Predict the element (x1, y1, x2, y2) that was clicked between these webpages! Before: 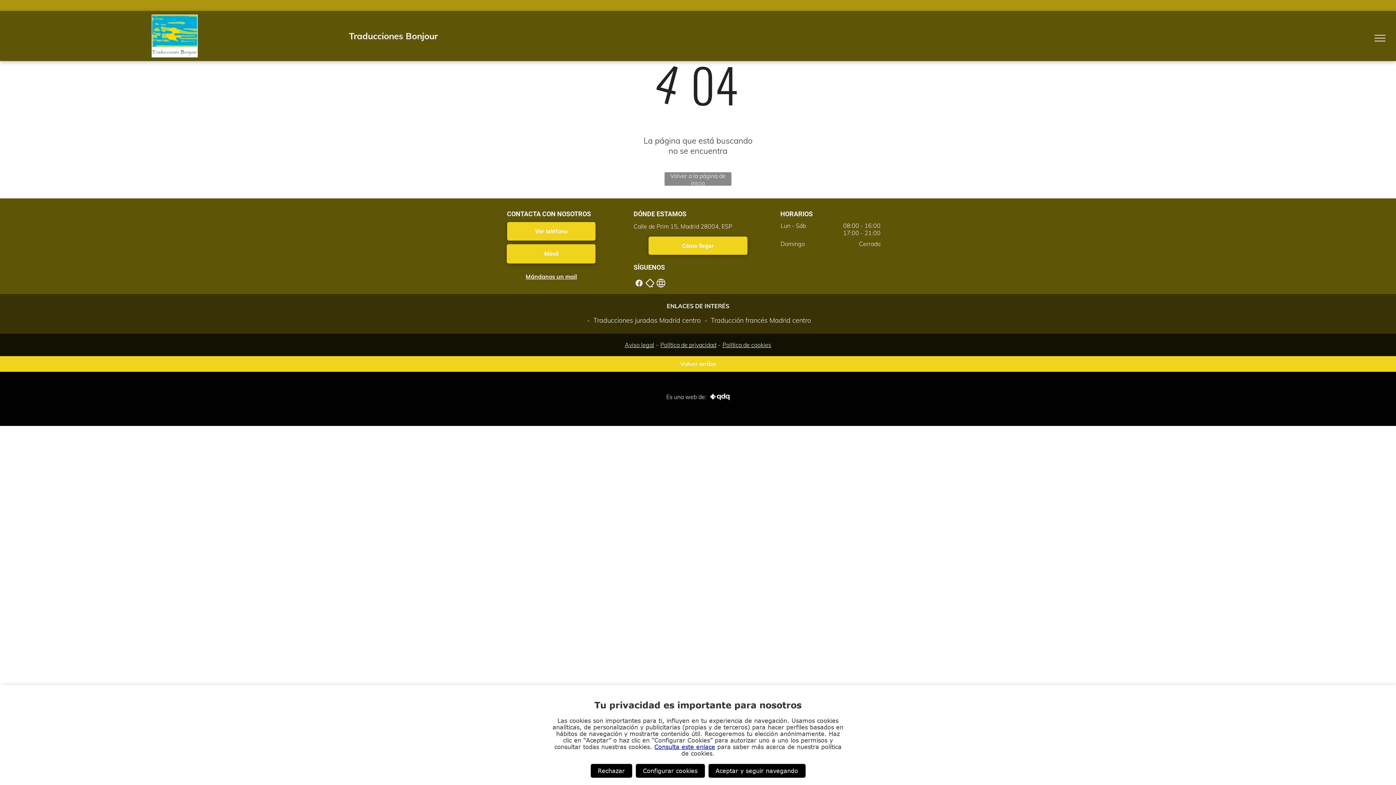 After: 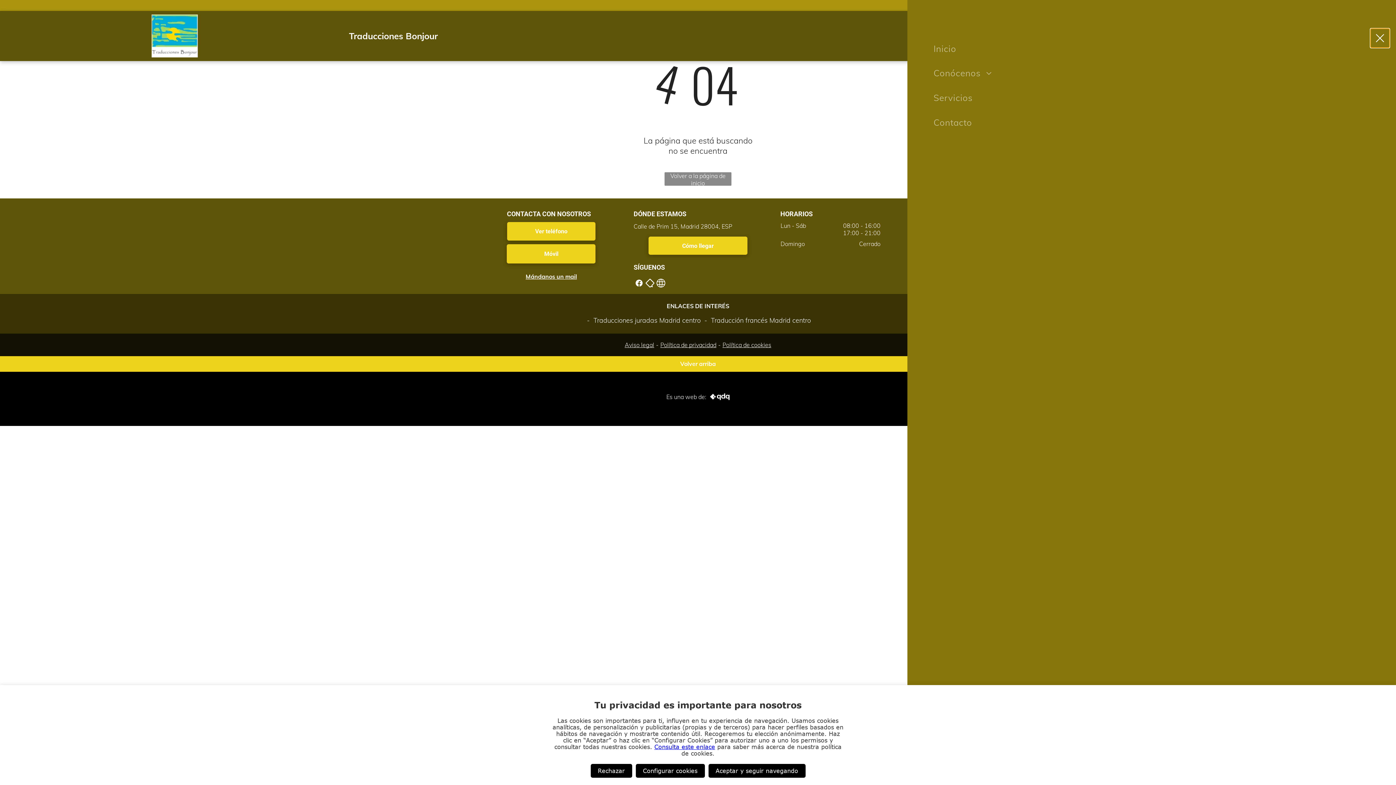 Action: bbox: (1370, 28, 1389, 47) label: menu